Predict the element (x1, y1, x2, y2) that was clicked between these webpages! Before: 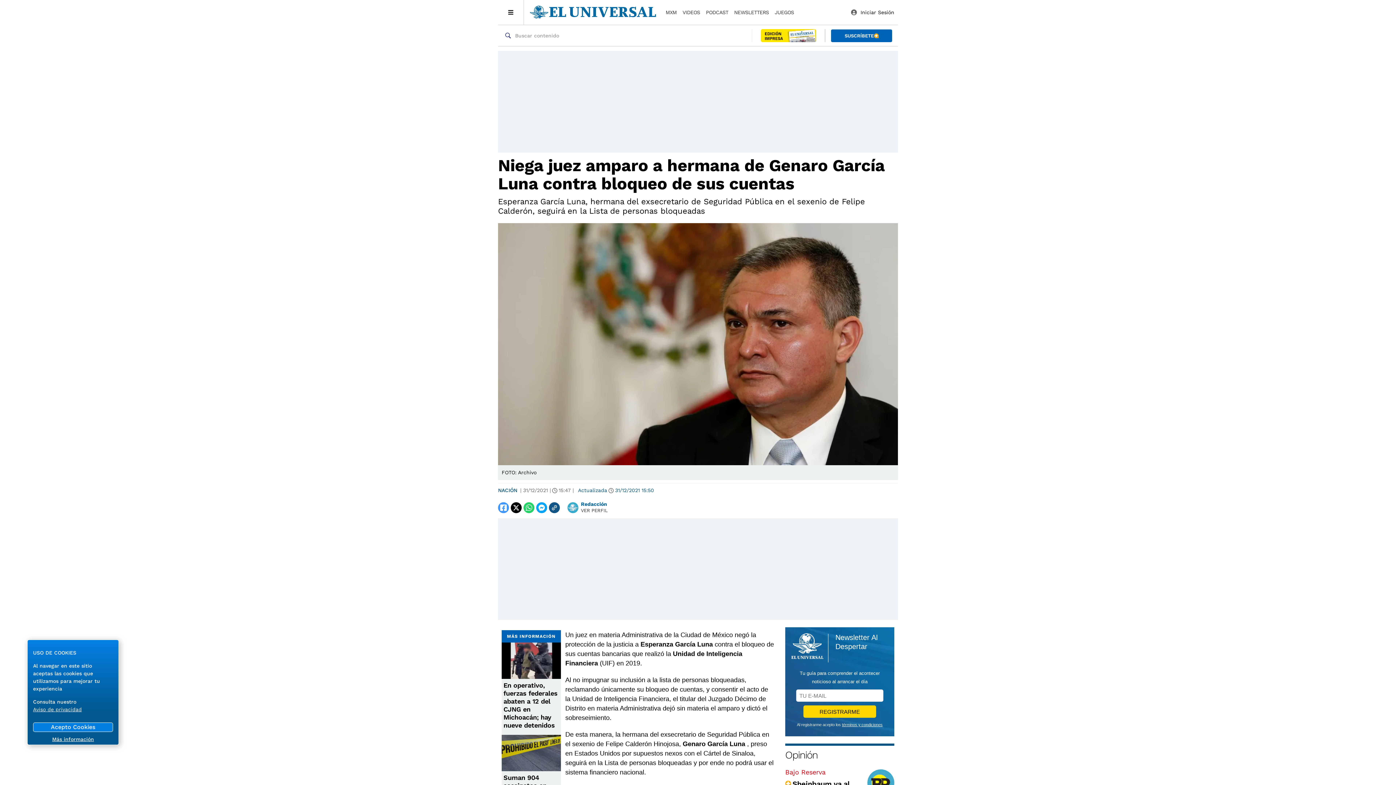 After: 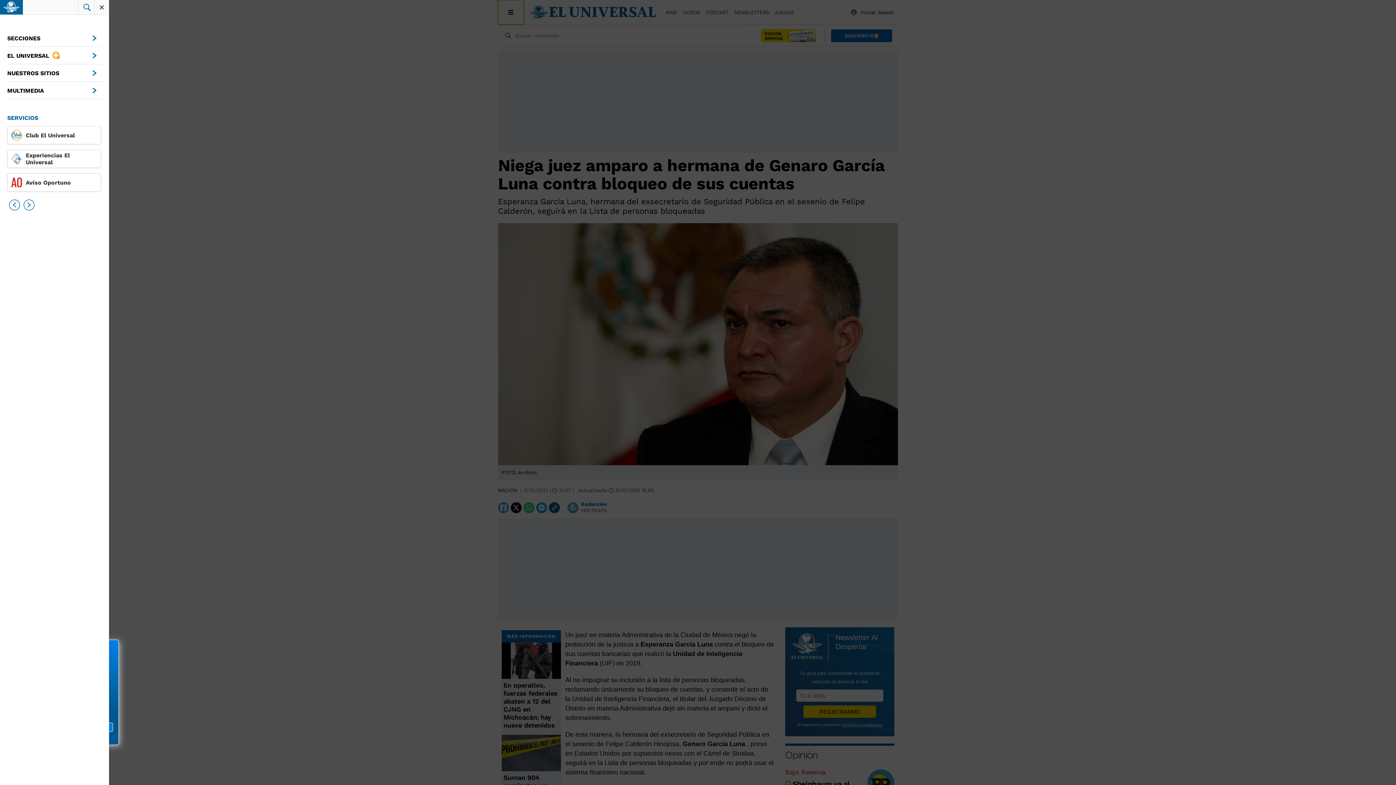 Action: label: Menú bbox: (498, 0, 524, 24)